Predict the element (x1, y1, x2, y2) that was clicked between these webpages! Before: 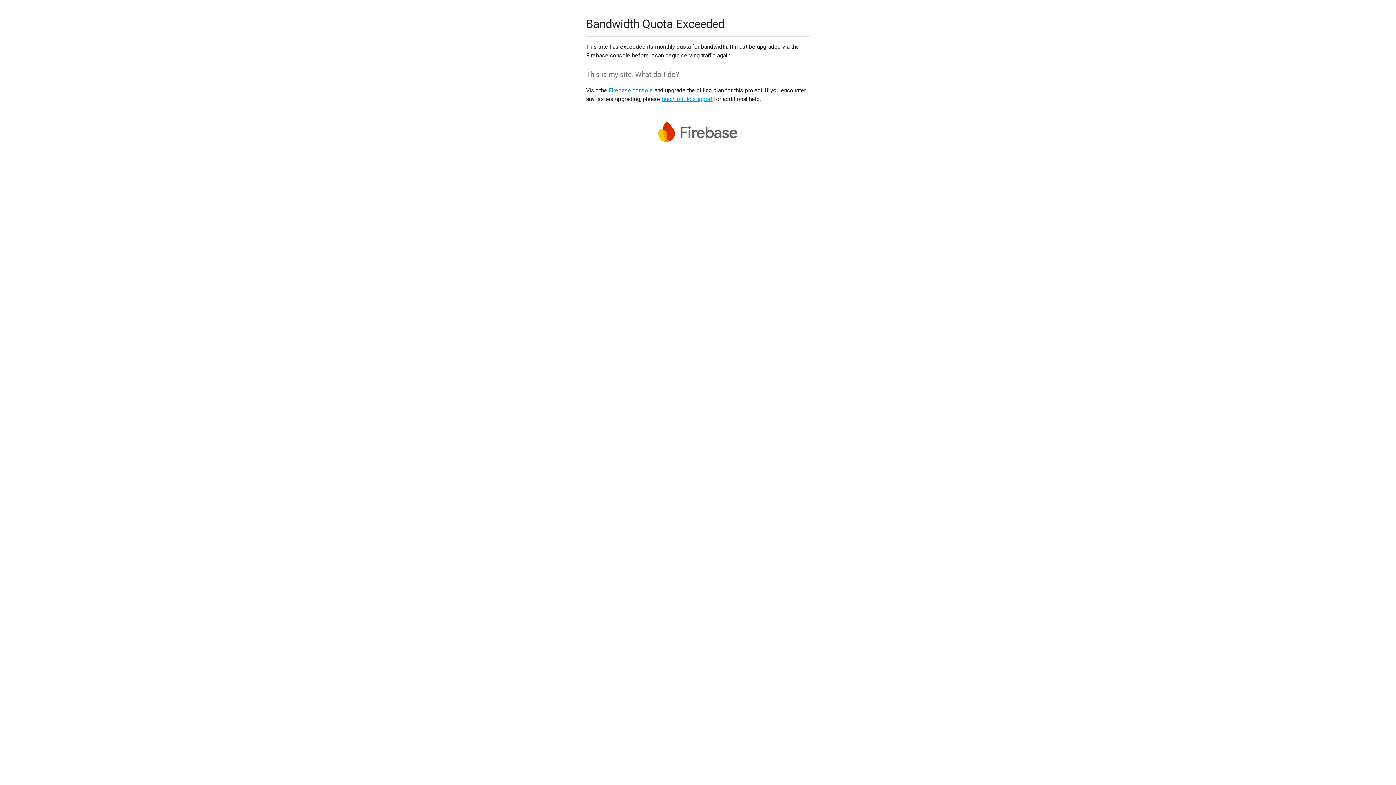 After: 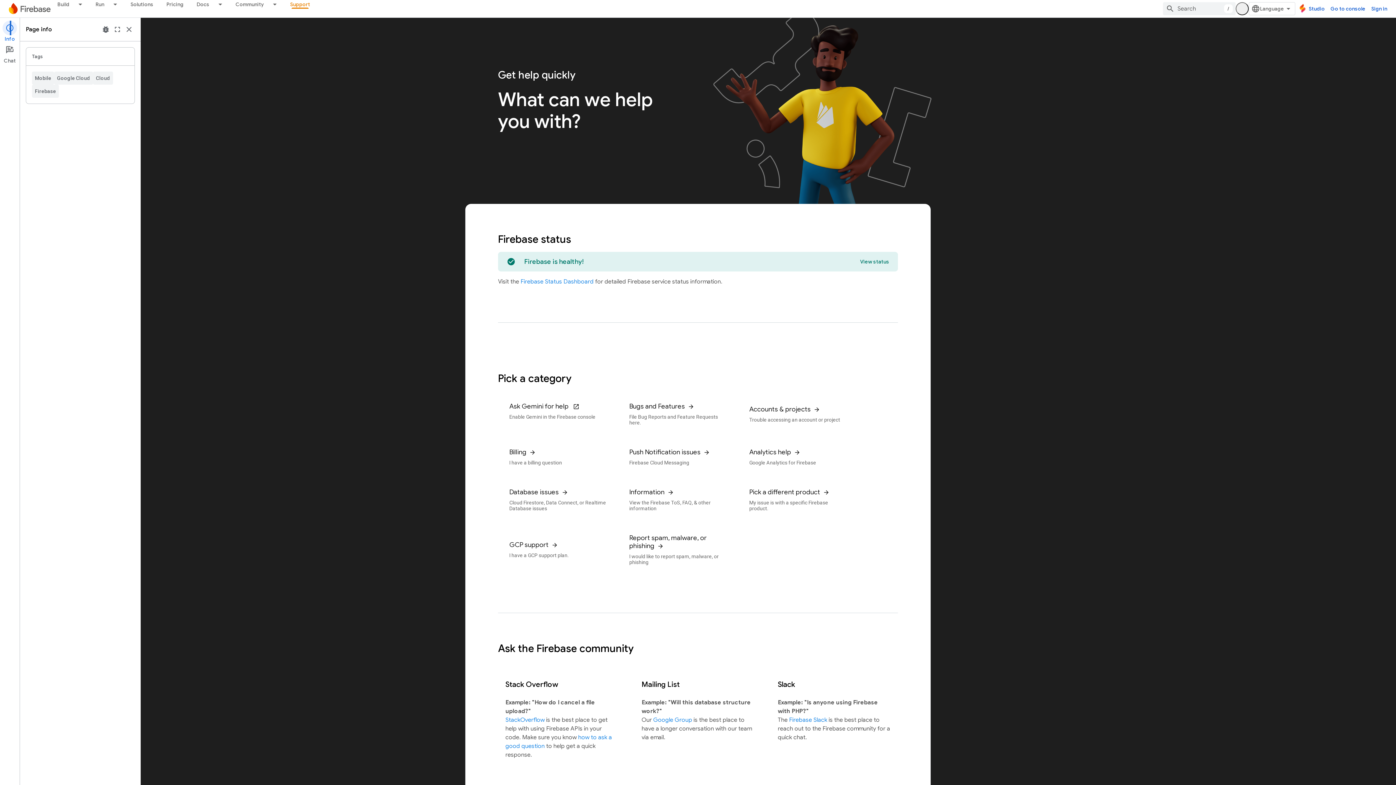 Action: label: reach out to support bbox: (661, 95, 712, 102)